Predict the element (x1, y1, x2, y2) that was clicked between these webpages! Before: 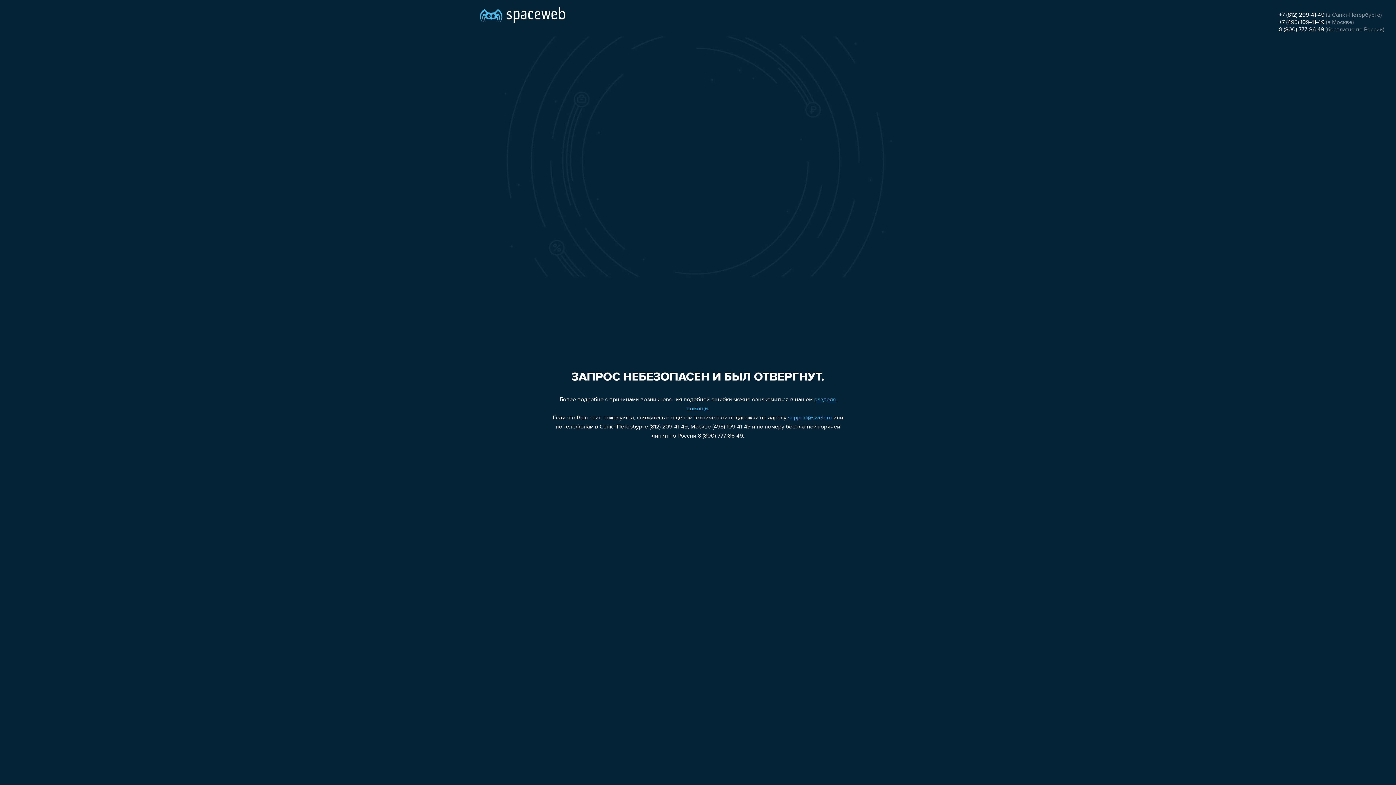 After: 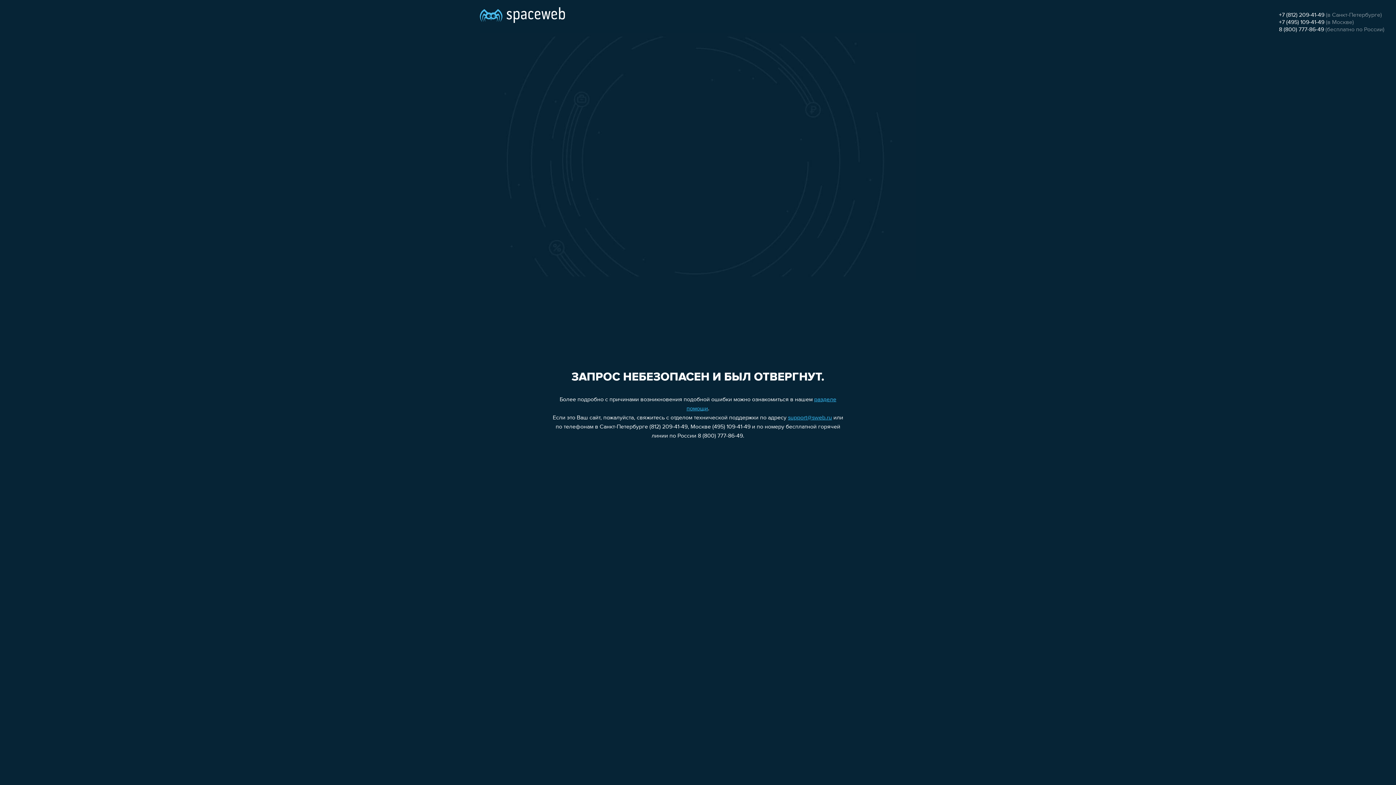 Action: bbox: (1279, 12, 1324, 18) label: +7 (812) 209-41-49